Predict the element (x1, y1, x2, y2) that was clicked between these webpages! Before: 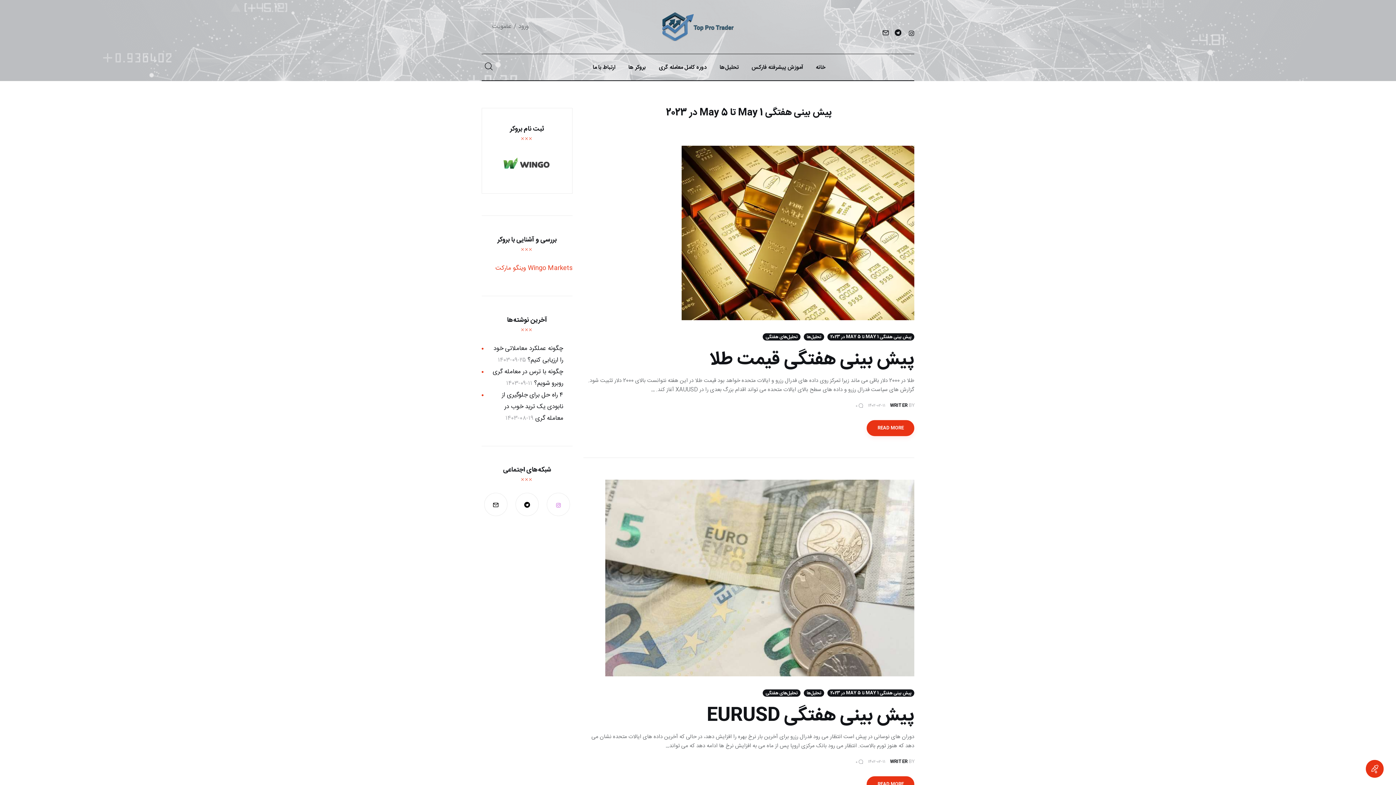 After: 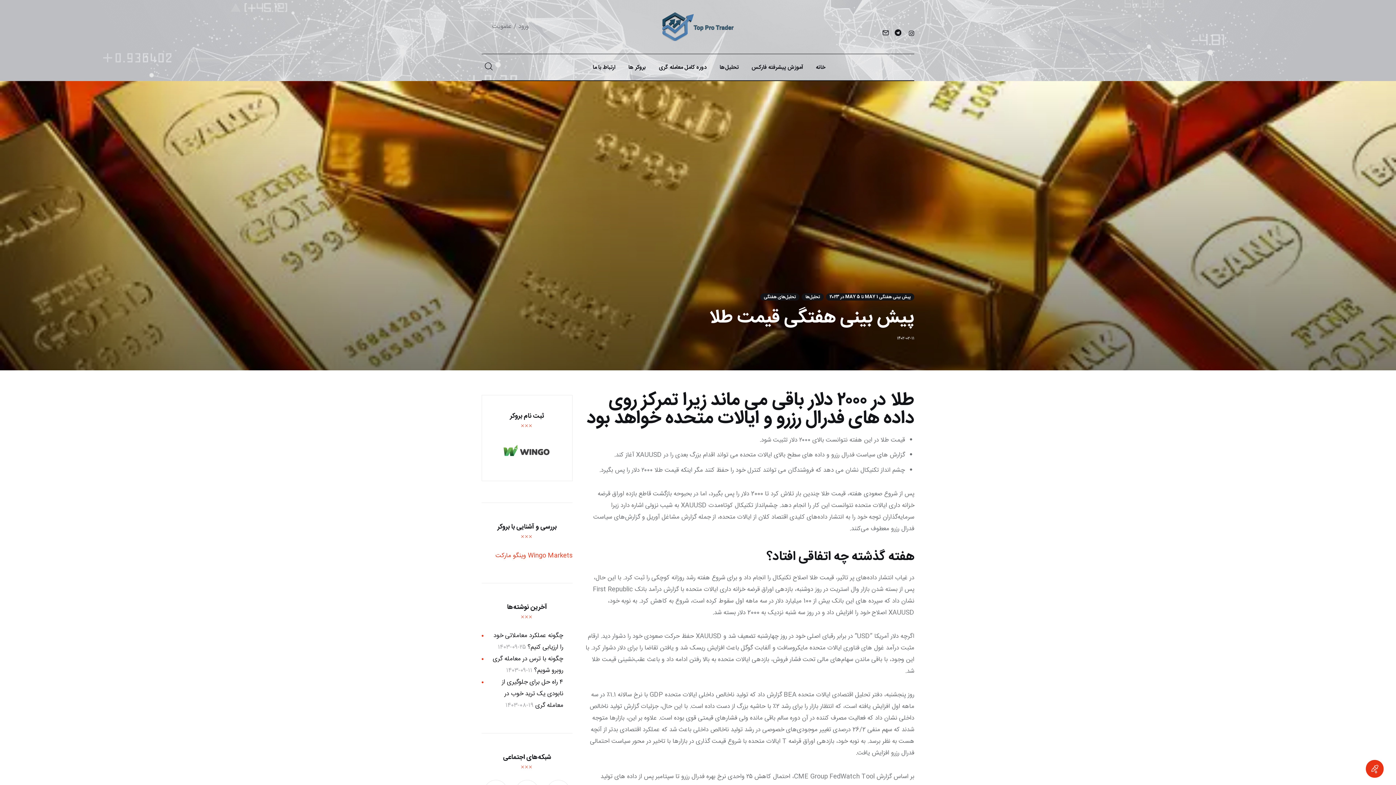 Action: label: READ MORE bbox: (866, 420, 914, 436)